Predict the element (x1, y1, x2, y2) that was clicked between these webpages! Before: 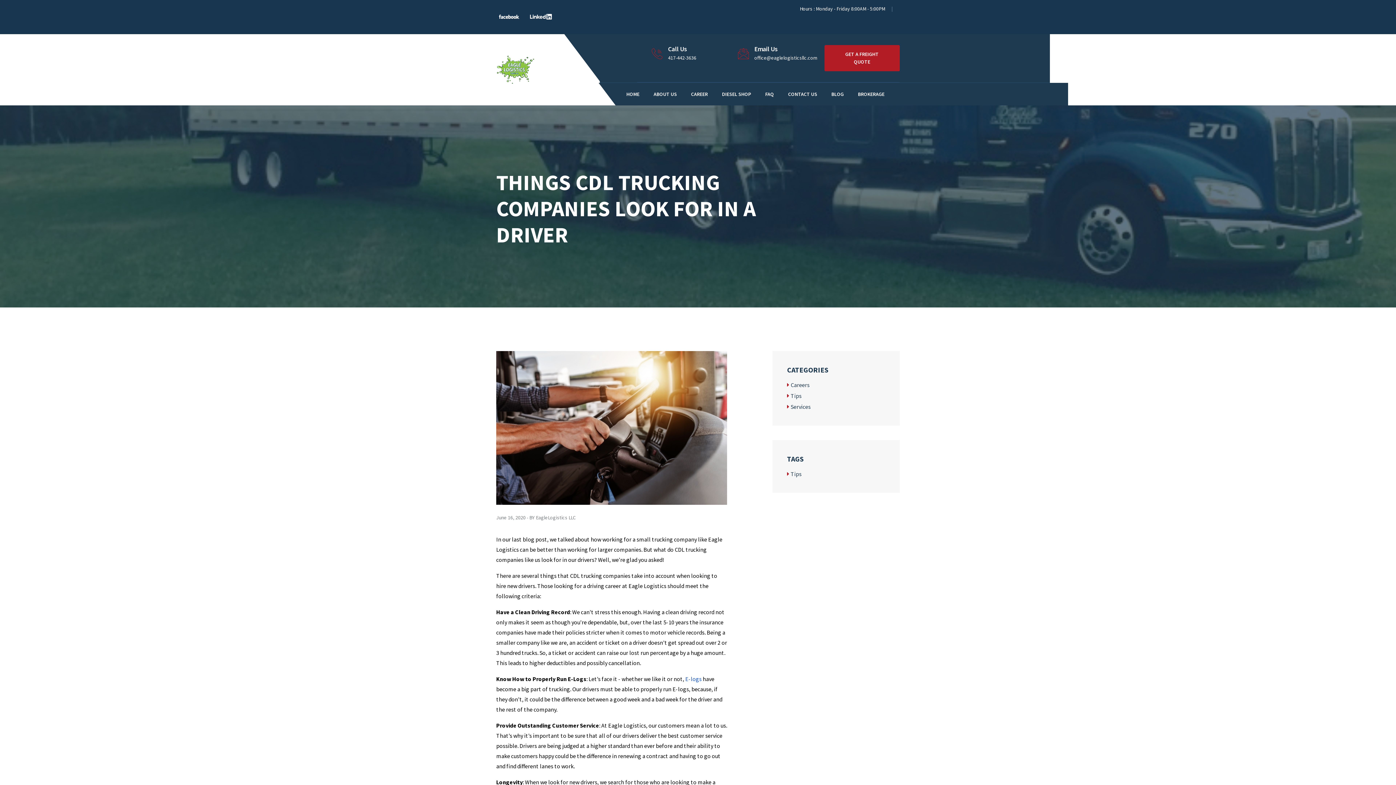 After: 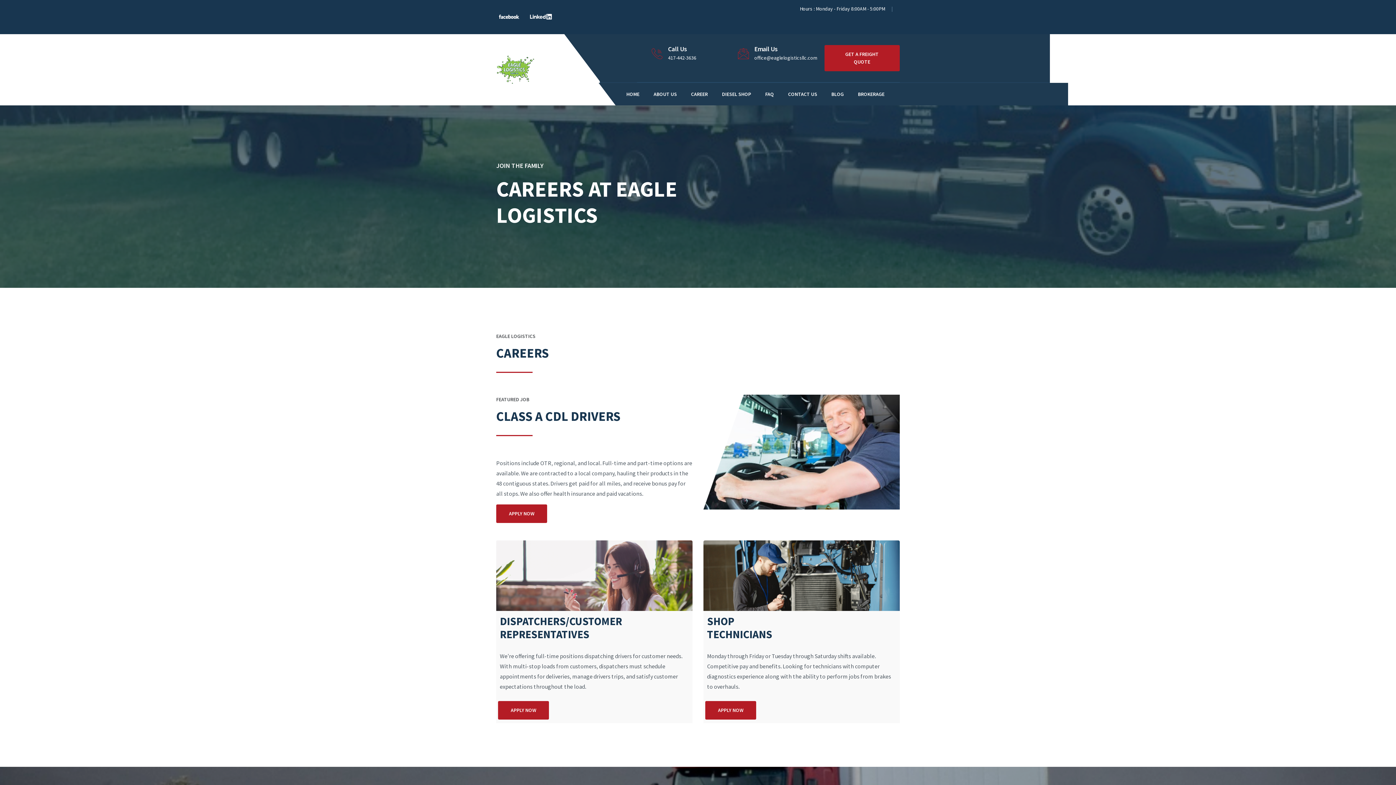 Action: bbox: (691, 83, 708, 104) label: CAREER